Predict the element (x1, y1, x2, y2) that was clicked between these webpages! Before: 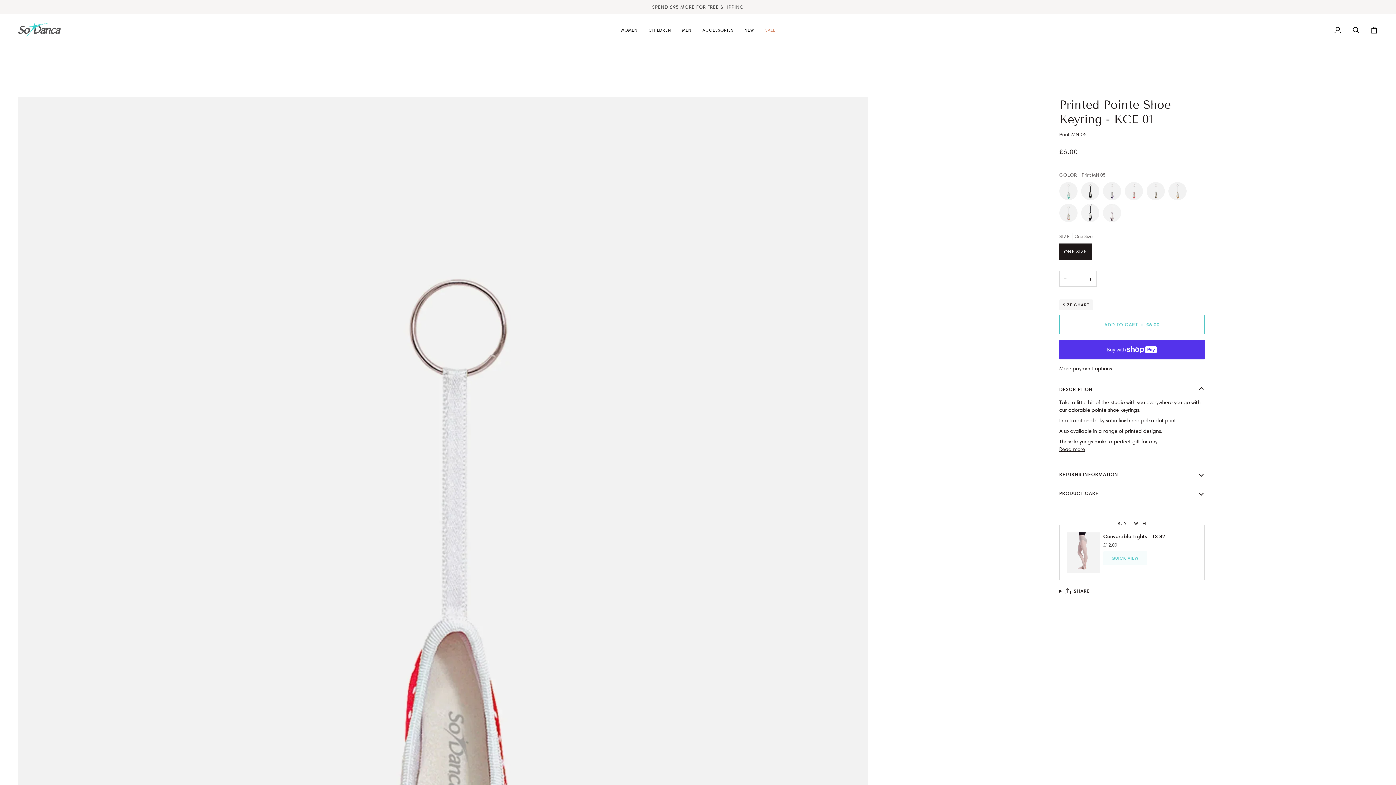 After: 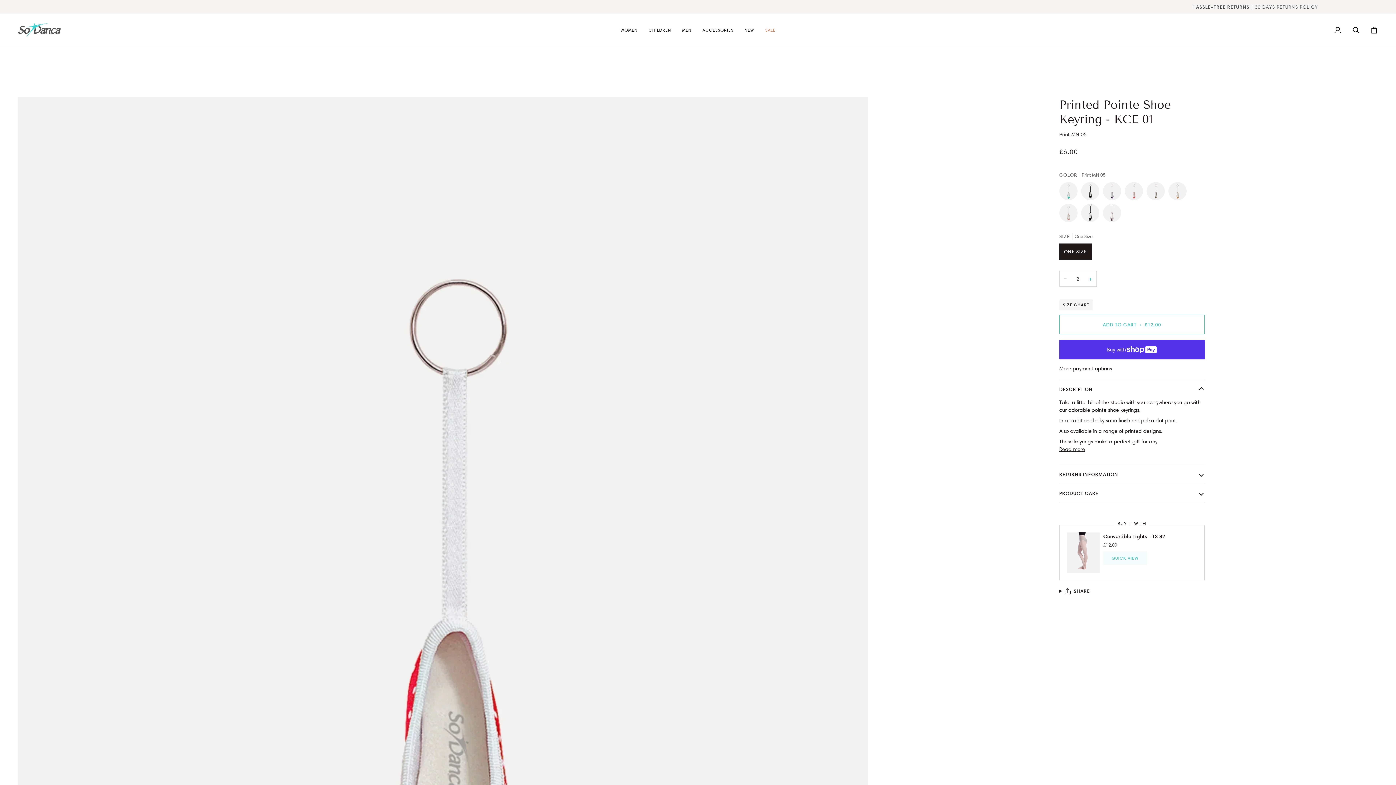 Action: label: Increase quantity bbox: (1084, 270, 1097, 286)